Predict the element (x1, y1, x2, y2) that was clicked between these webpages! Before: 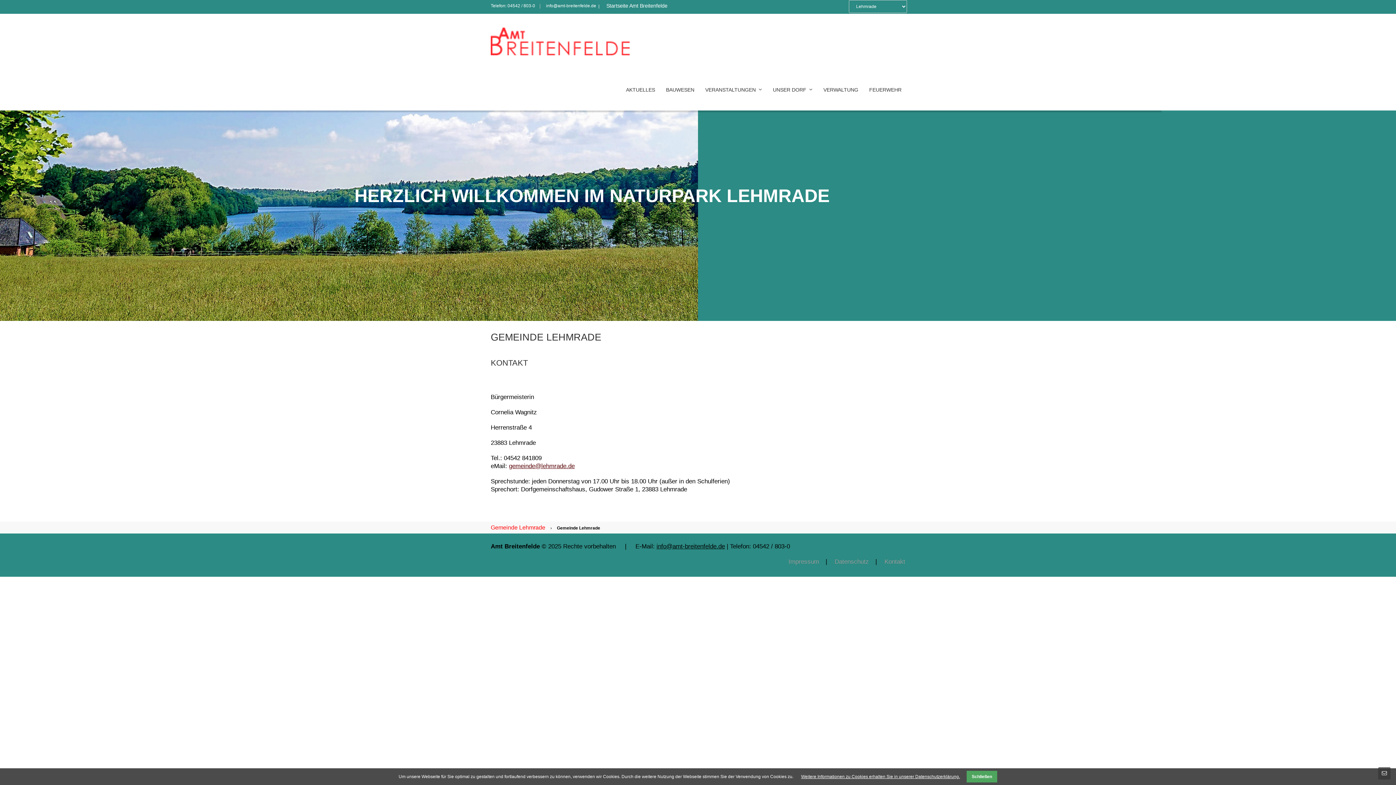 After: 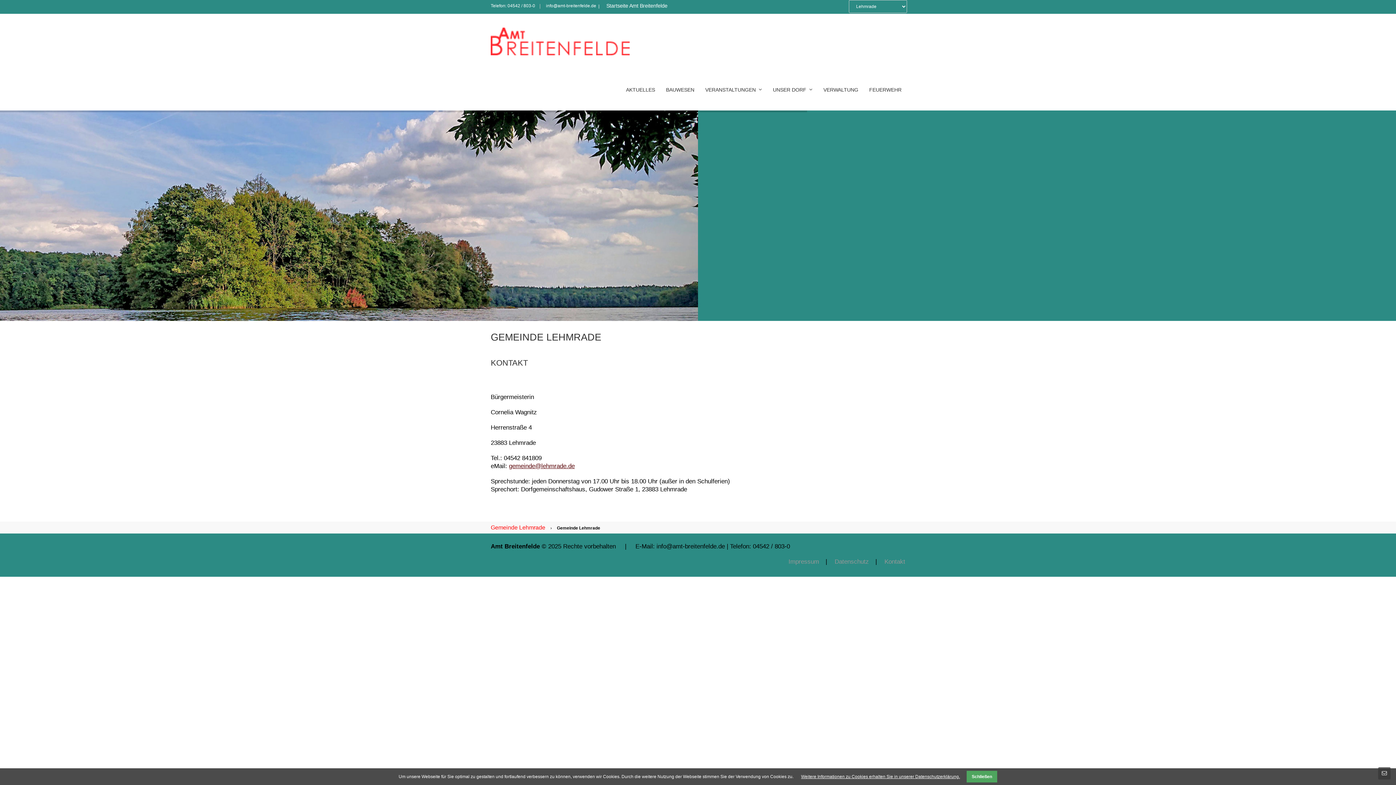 Action: bbox: (656, 543, 725, 550) label: info@amt-breitenfelde.de